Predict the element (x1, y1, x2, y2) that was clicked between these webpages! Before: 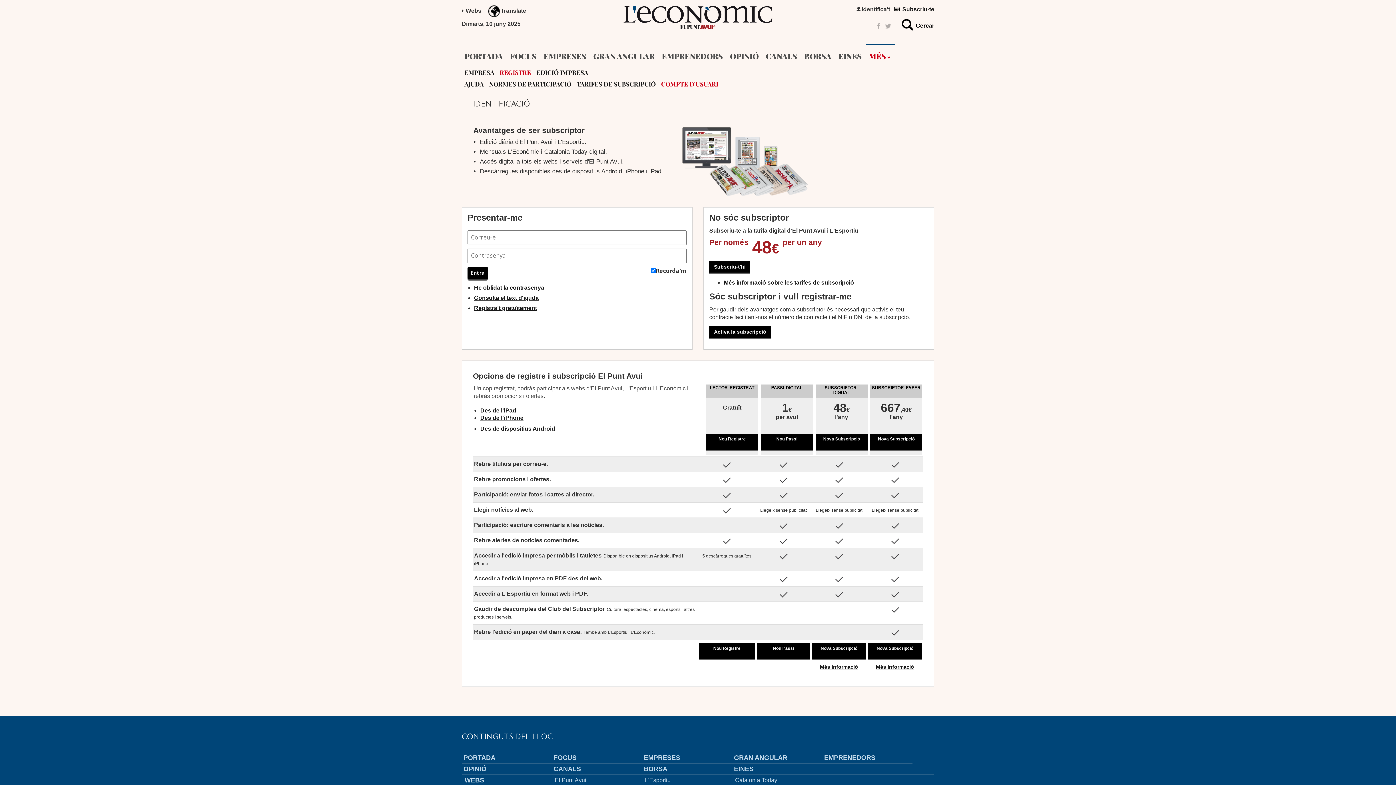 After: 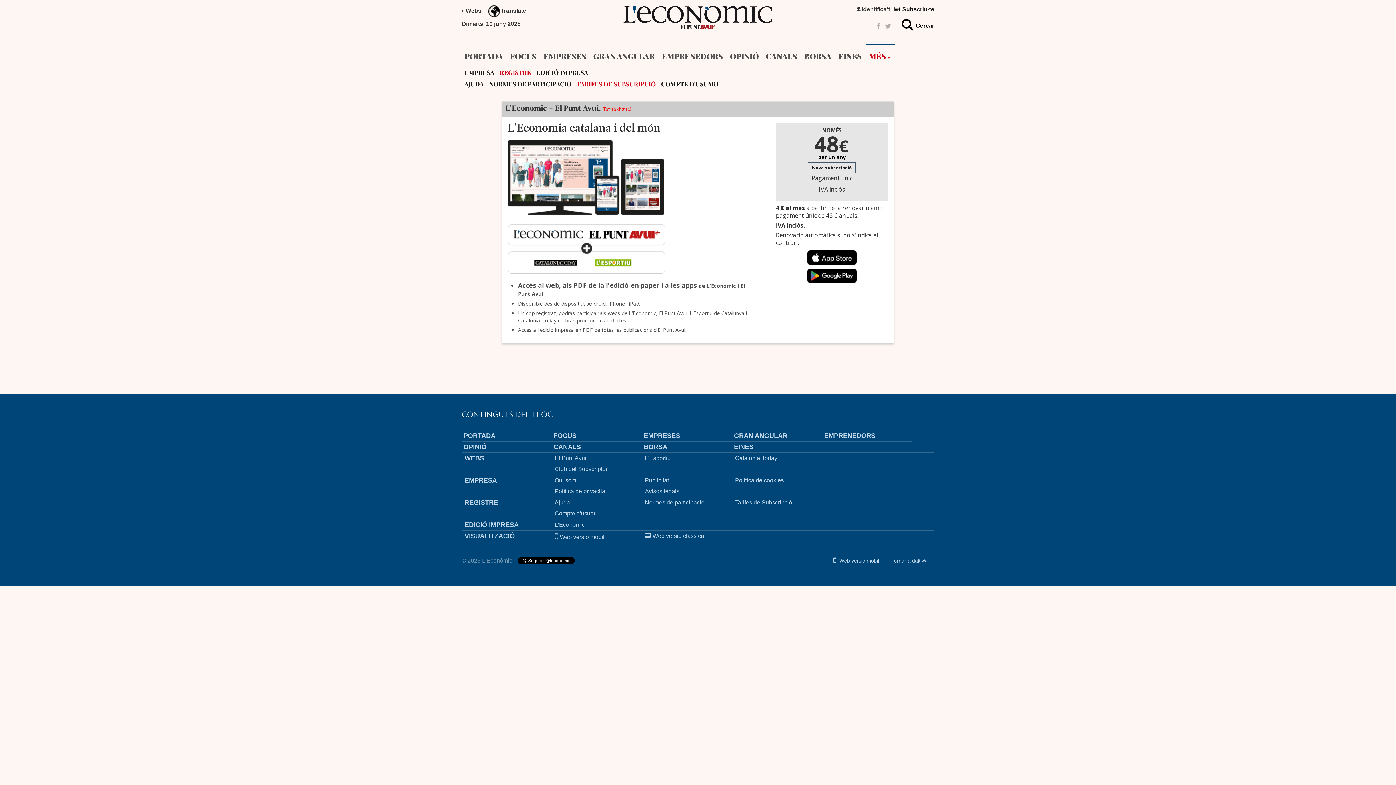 Action: bbox: (876, 664, 914, 670) label: Més informació